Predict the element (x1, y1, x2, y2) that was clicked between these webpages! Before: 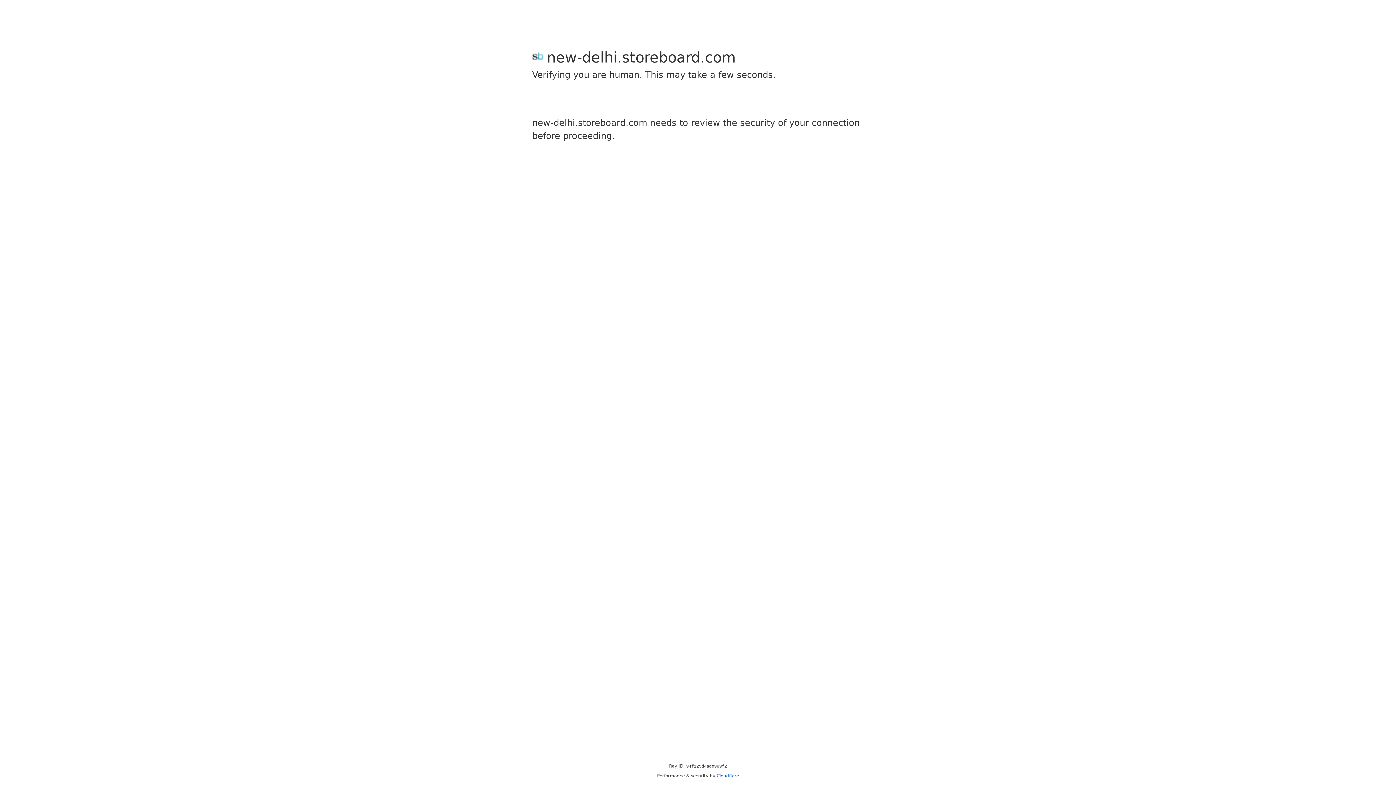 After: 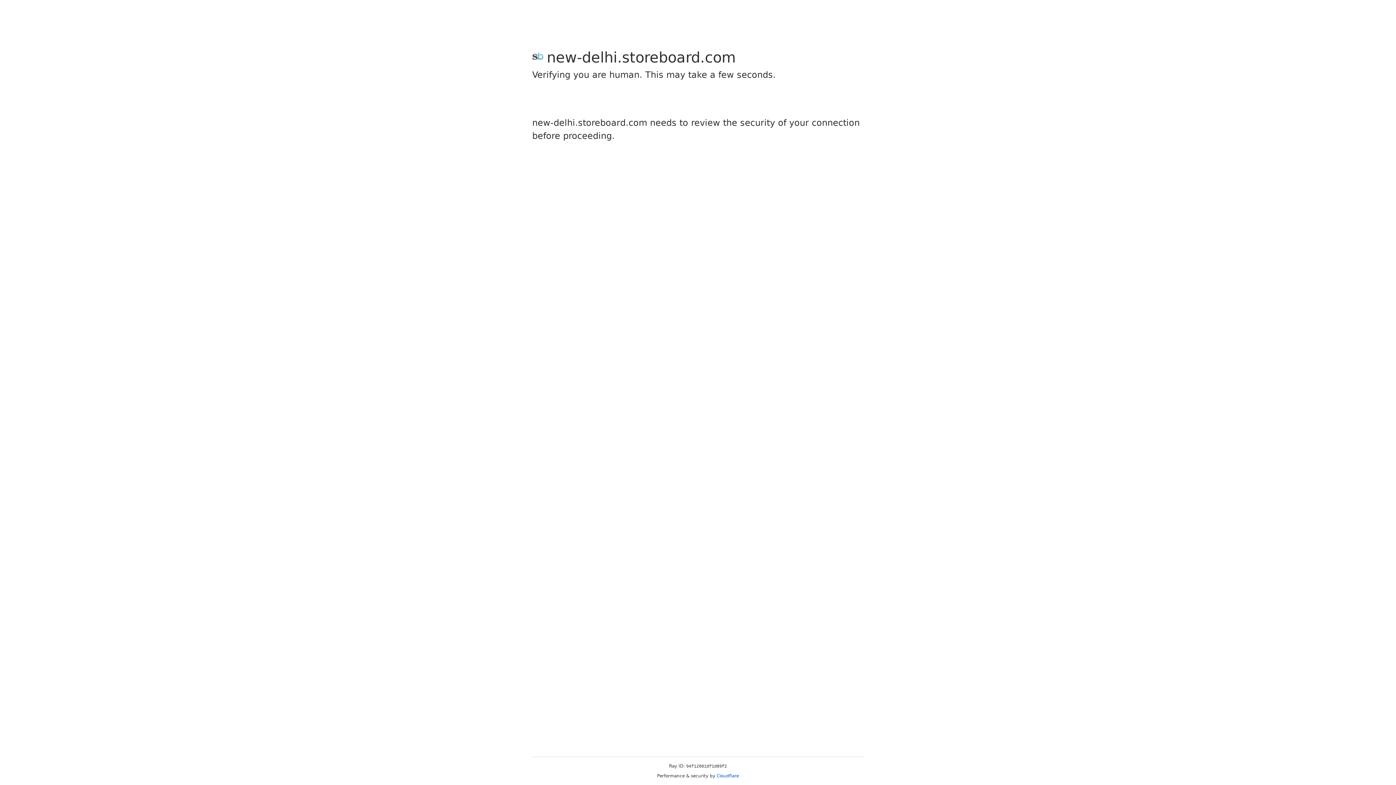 Action: bbox: (716, 773, 739, 778) label: Cloudflare